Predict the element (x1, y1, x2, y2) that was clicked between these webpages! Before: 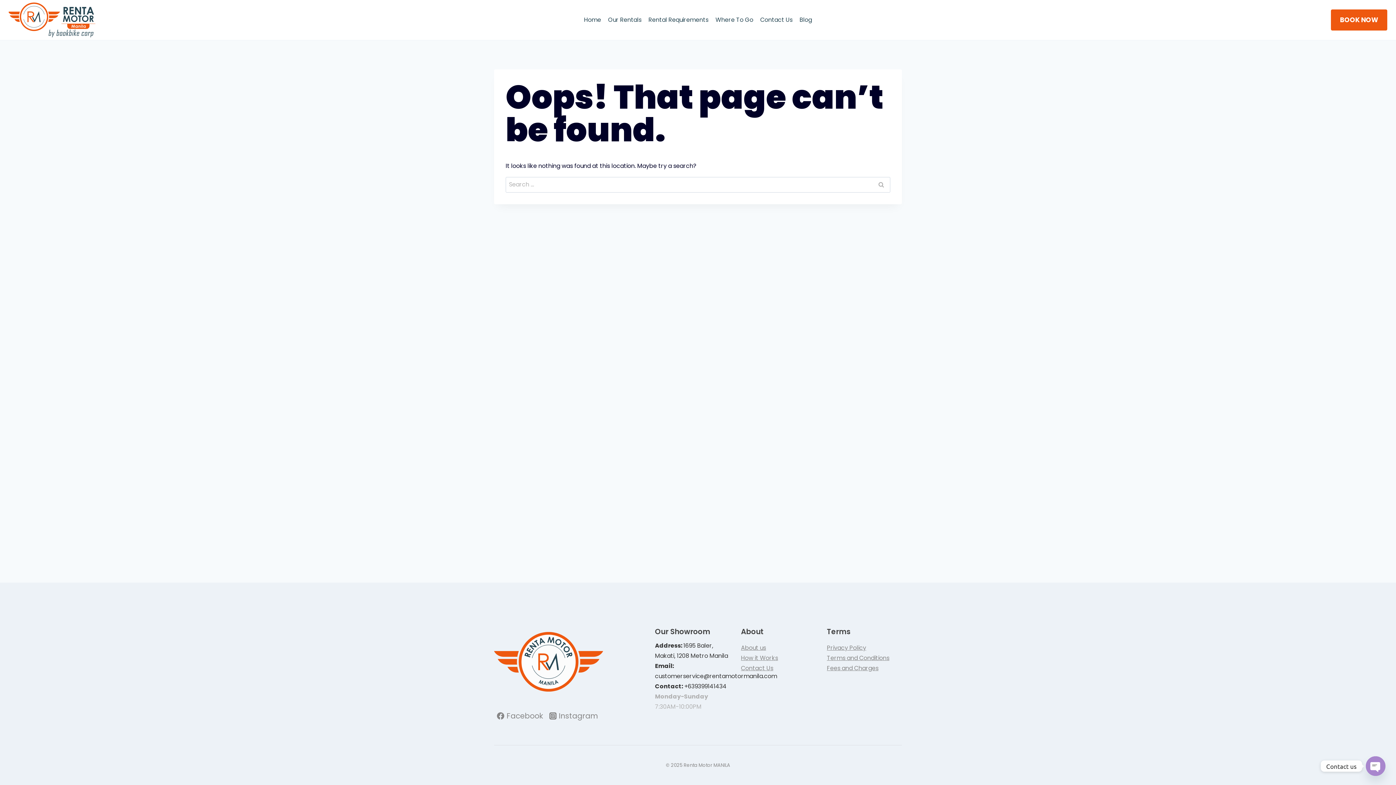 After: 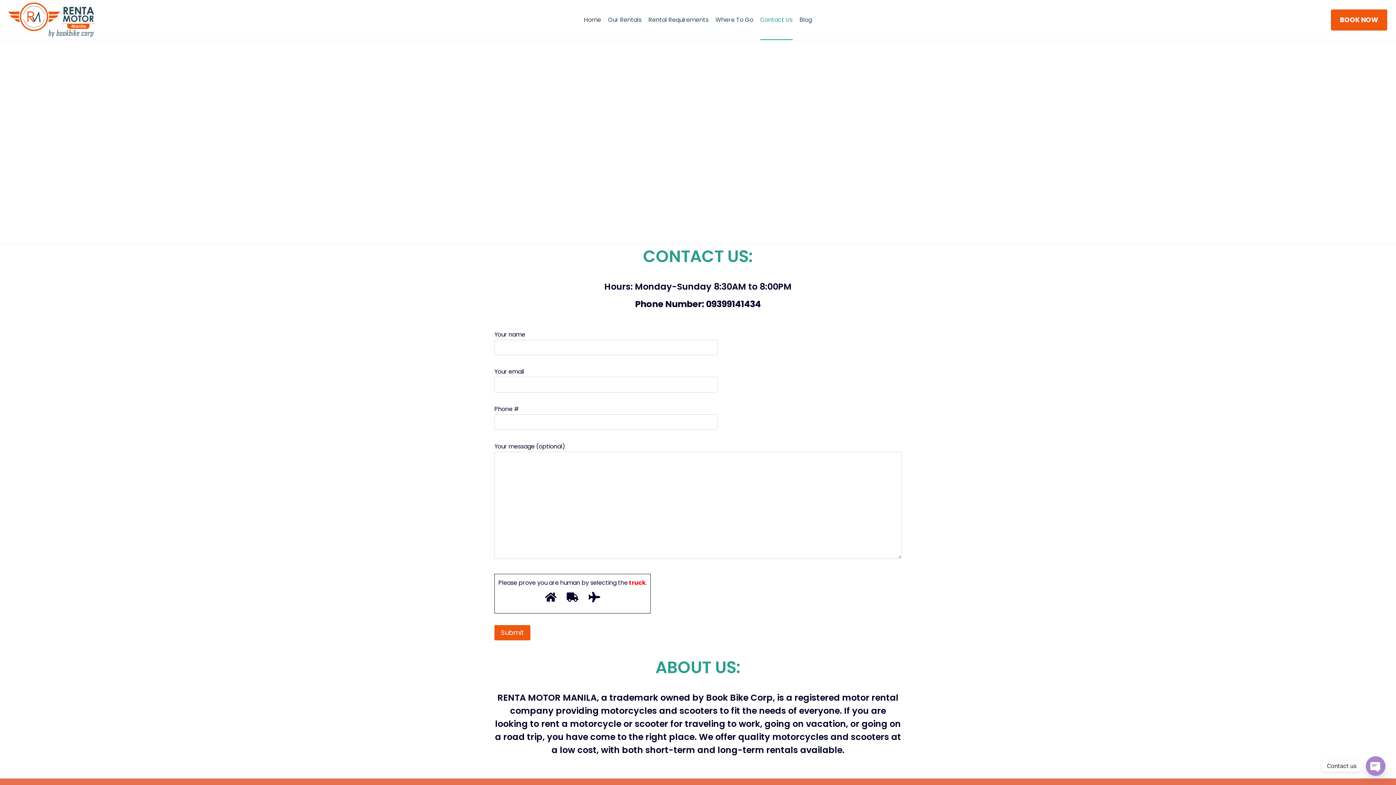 Action: label: Contact Us bbox: (756, 0, 796, 40)